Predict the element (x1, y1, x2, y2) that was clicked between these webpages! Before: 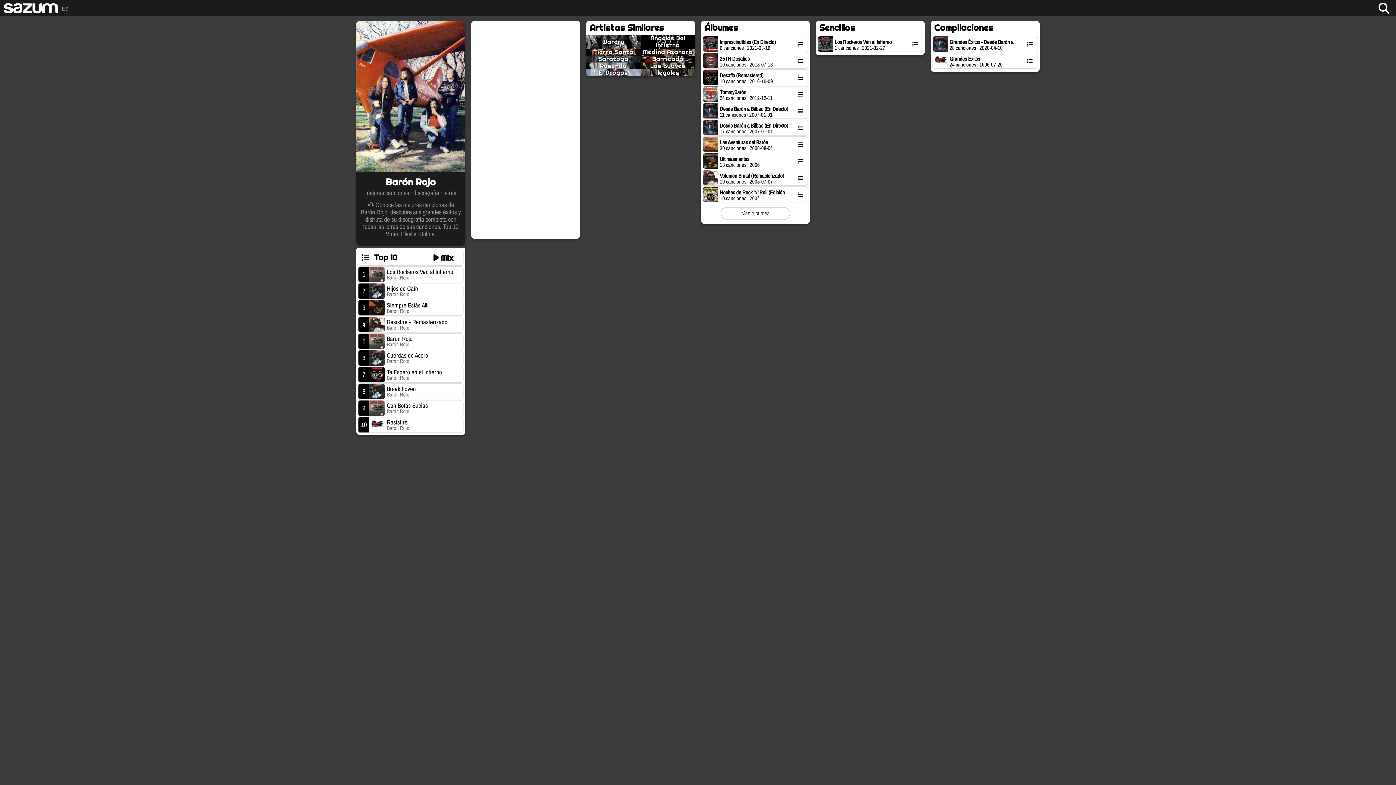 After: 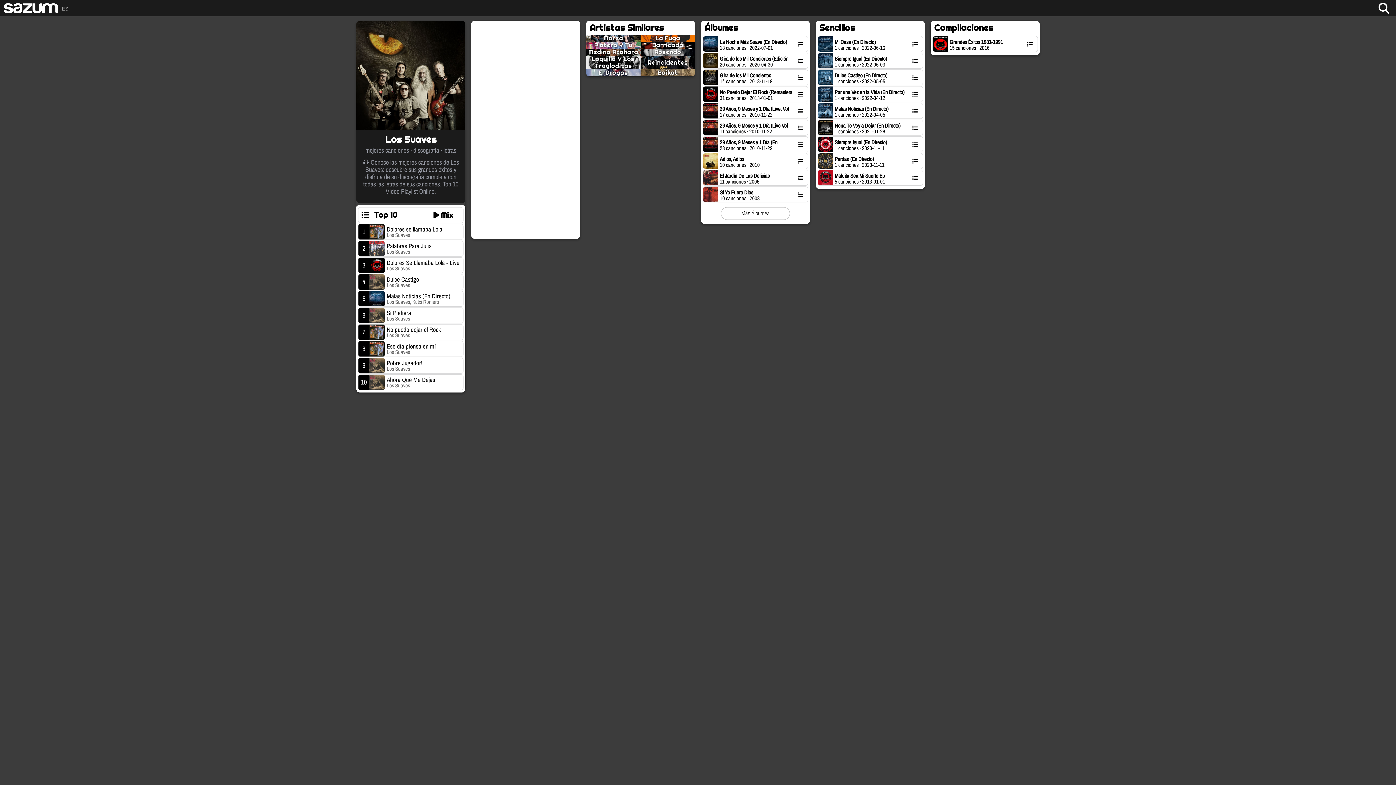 Action: bbox: (640, 62, 695, 69) label: Los Suaves